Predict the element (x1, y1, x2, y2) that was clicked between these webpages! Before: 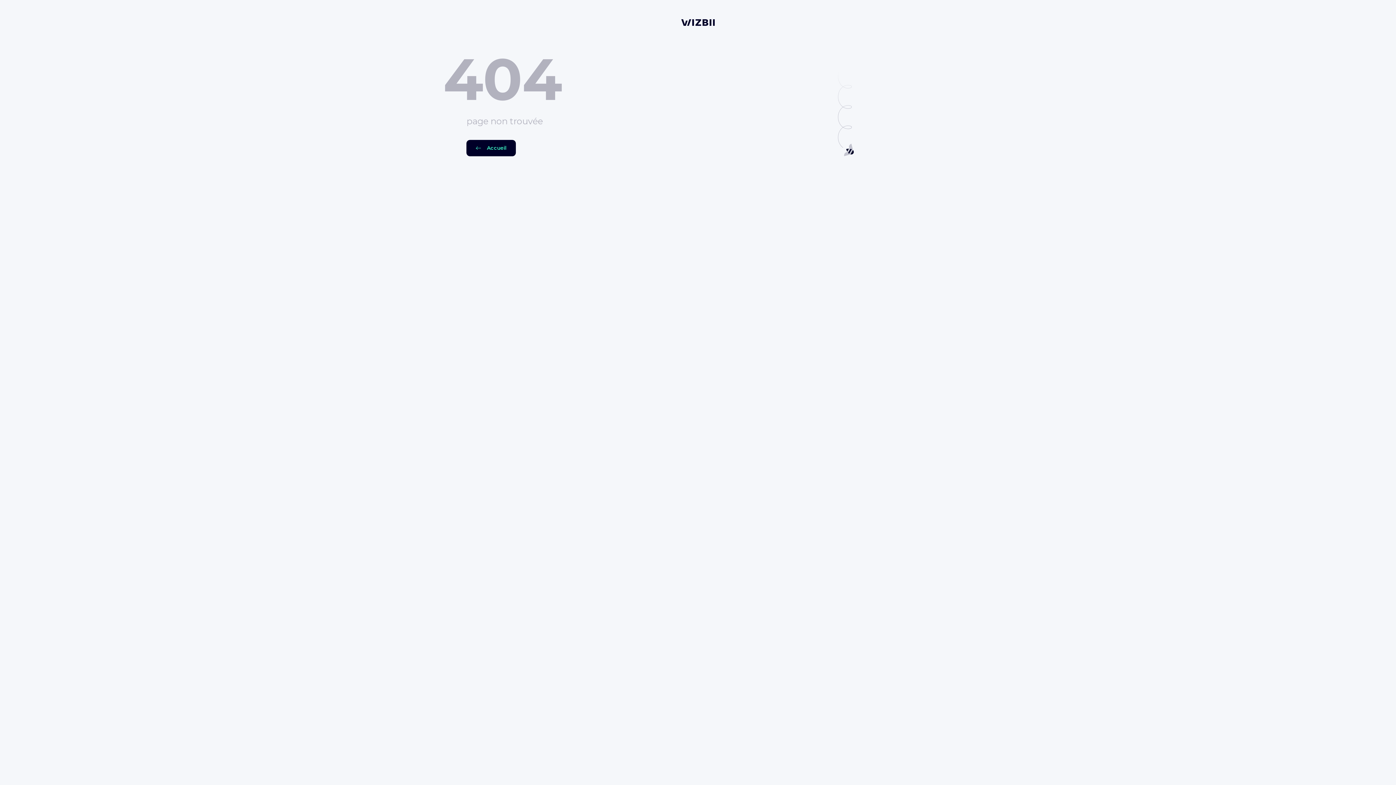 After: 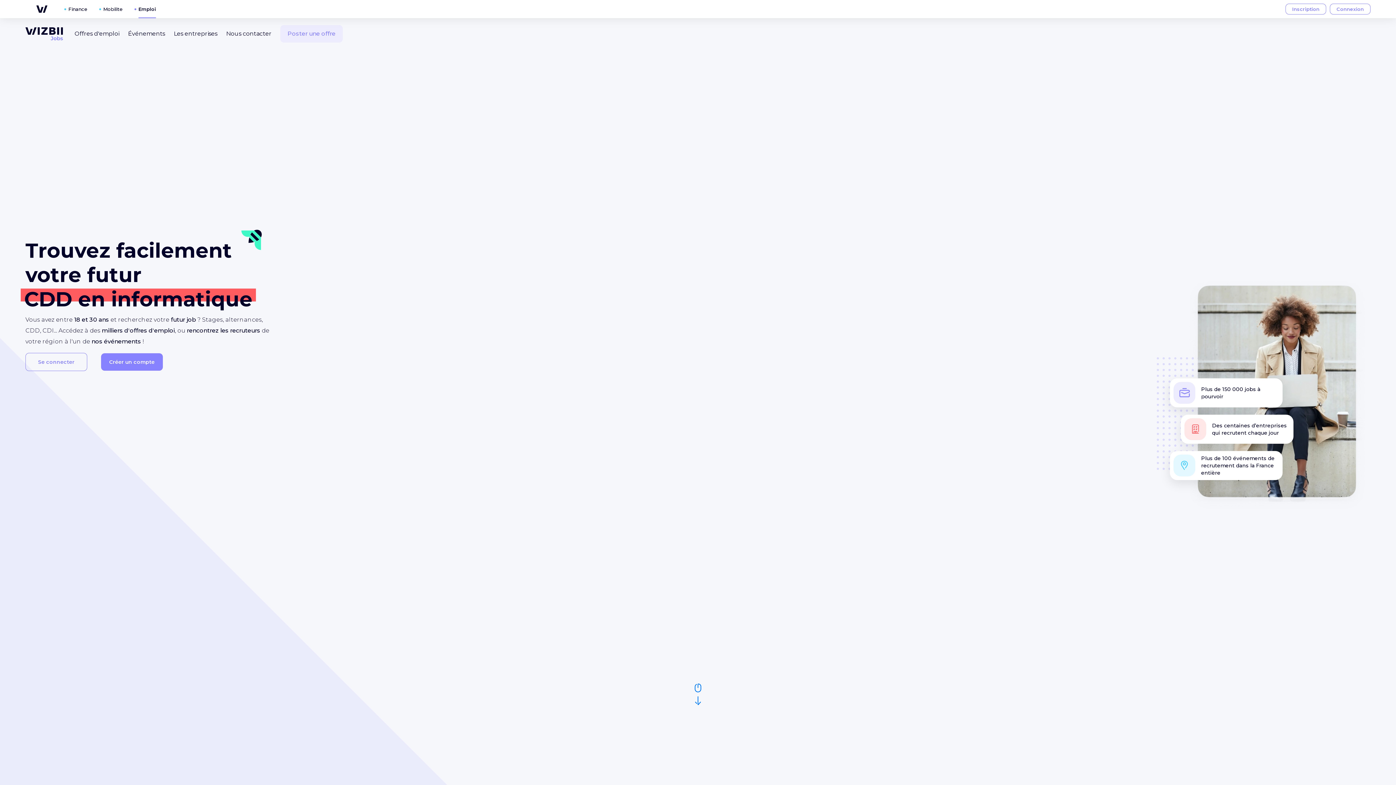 Action: bbox: (466, 140, 516, 156) label: Accueil